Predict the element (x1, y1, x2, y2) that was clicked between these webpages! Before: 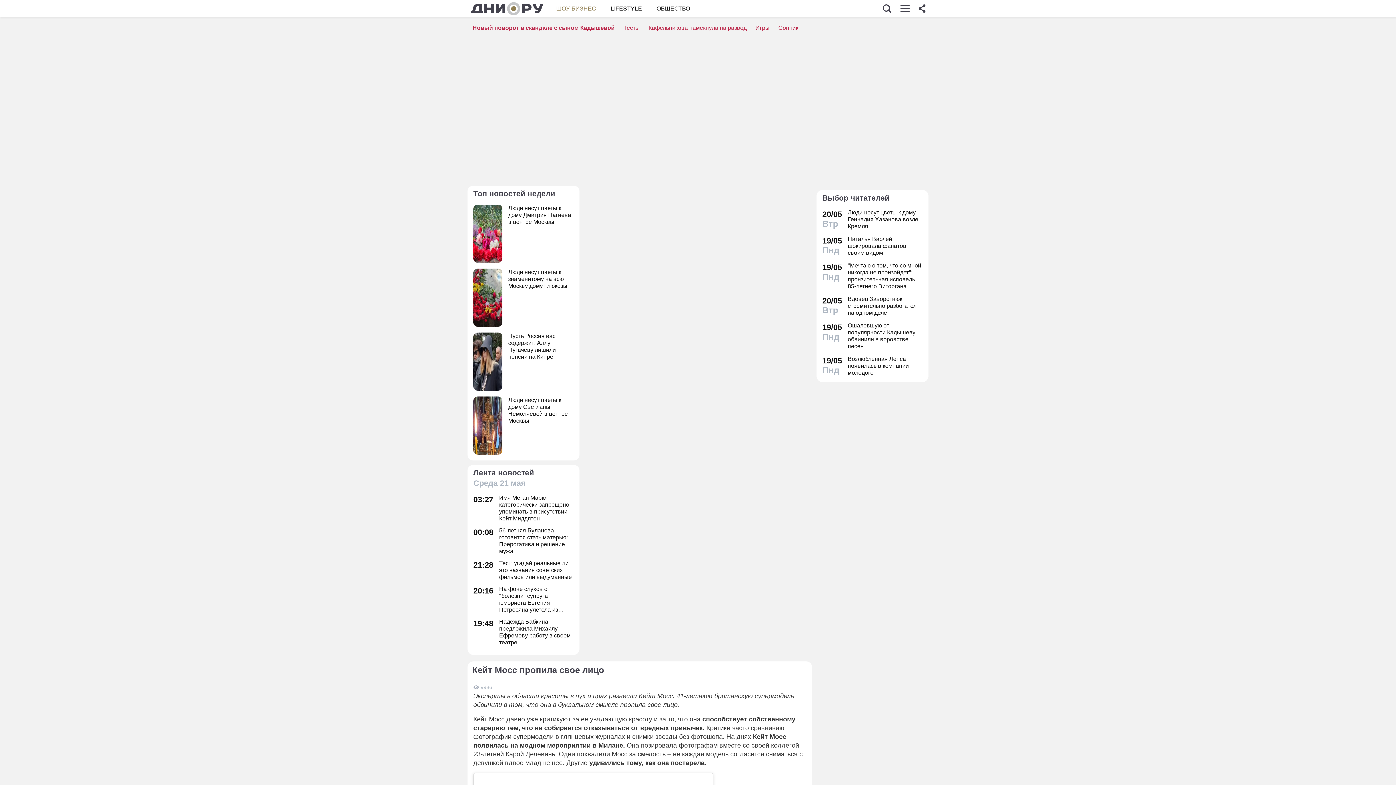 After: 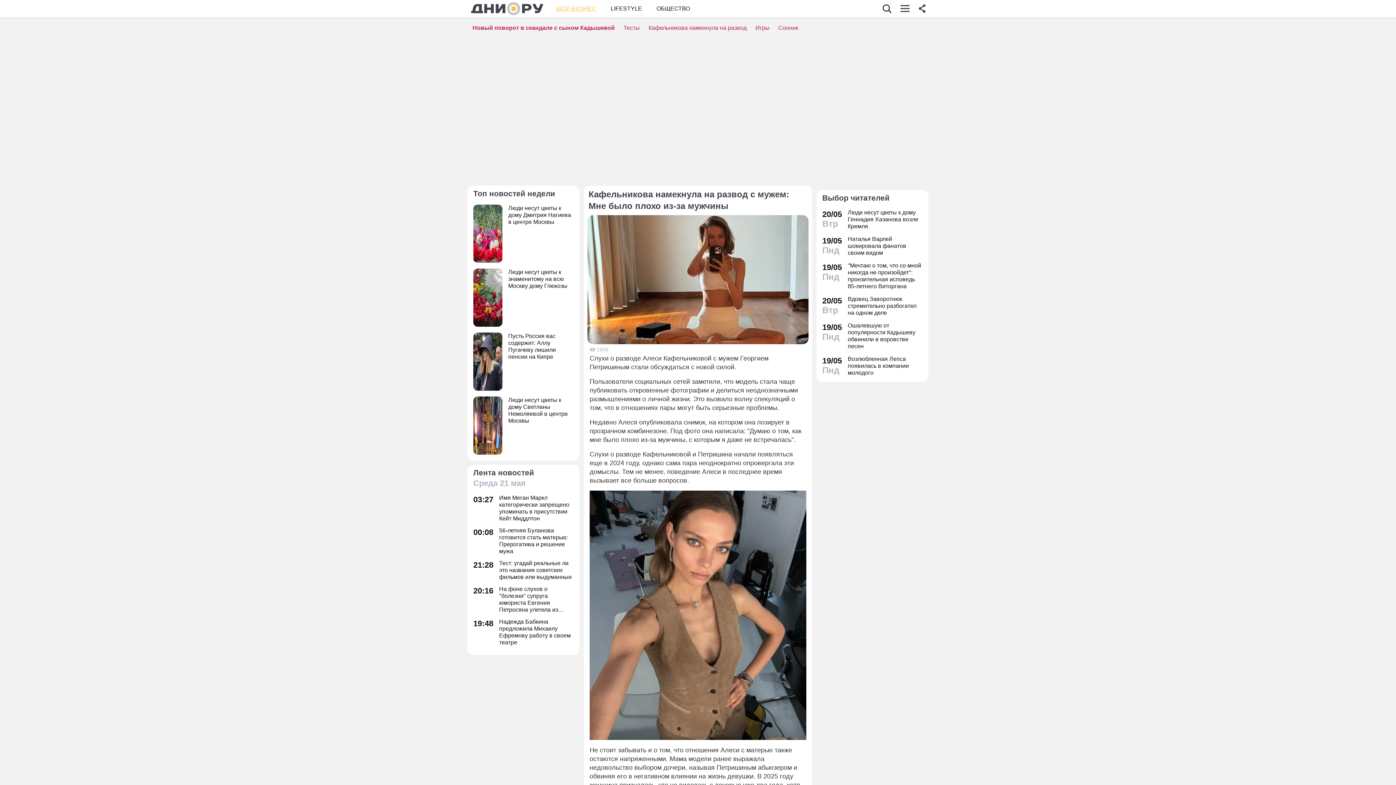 Action: bbox: (648, 24, 746, 30) label: Кафельникова намекнула на развод